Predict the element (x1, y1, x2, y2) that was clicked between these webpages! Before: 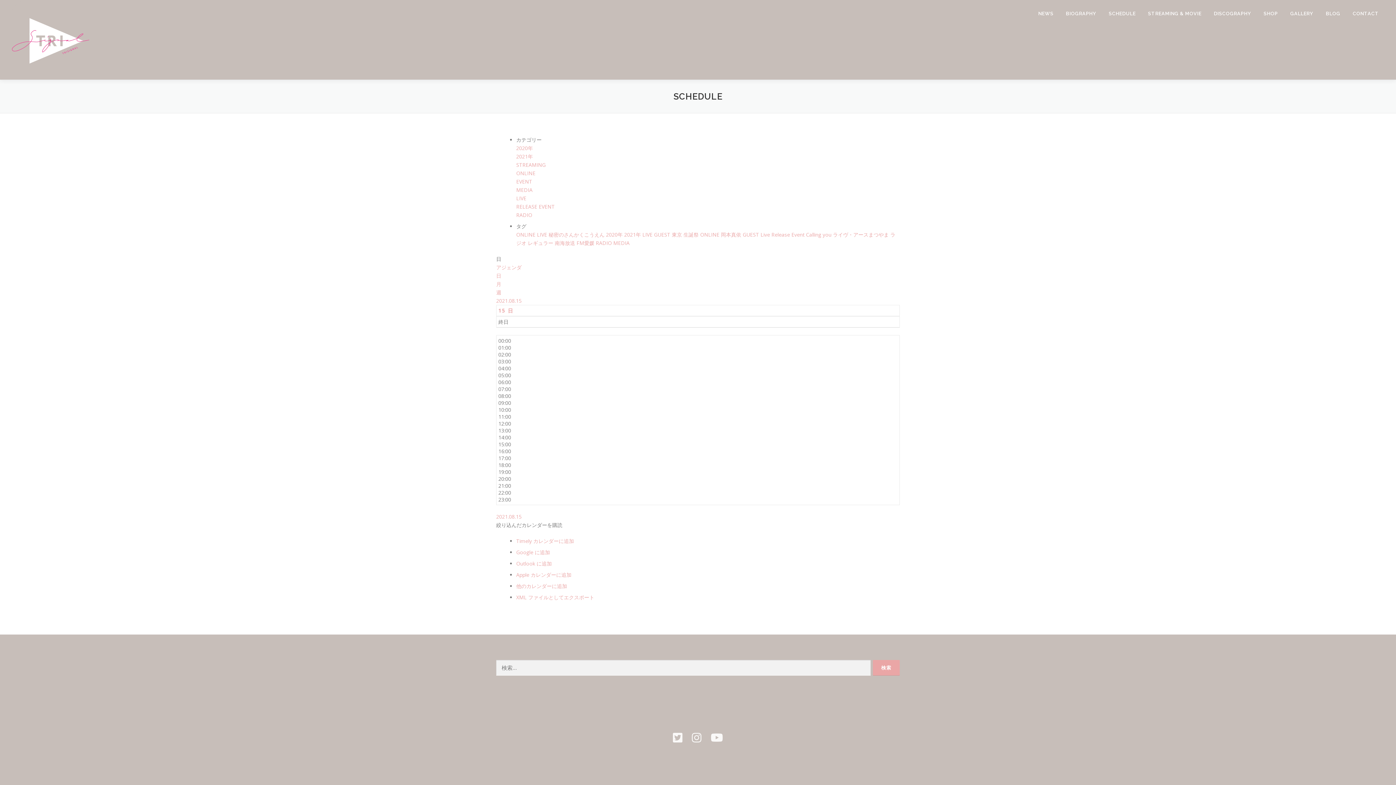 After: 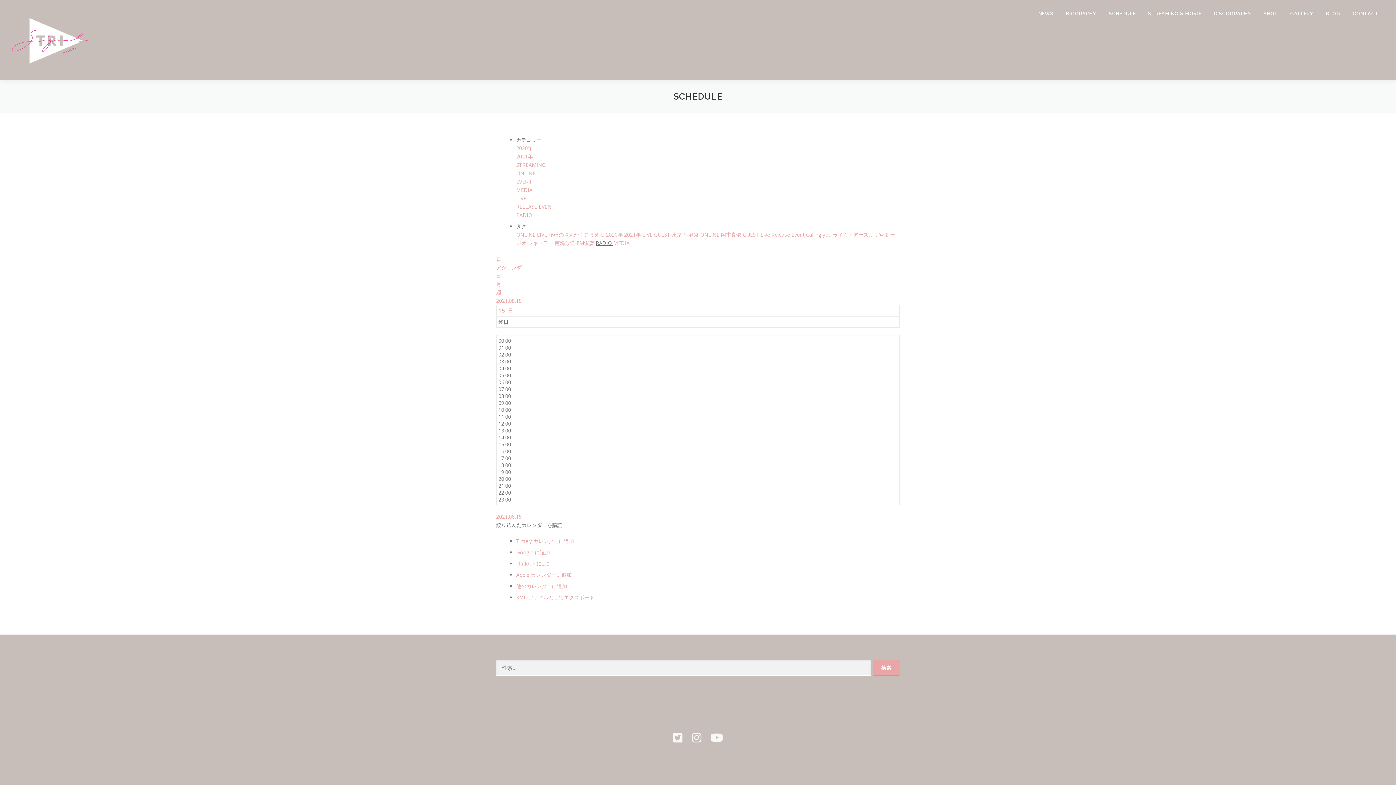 Action: label: RADIO  bbox: (596, 239, 613, 246)